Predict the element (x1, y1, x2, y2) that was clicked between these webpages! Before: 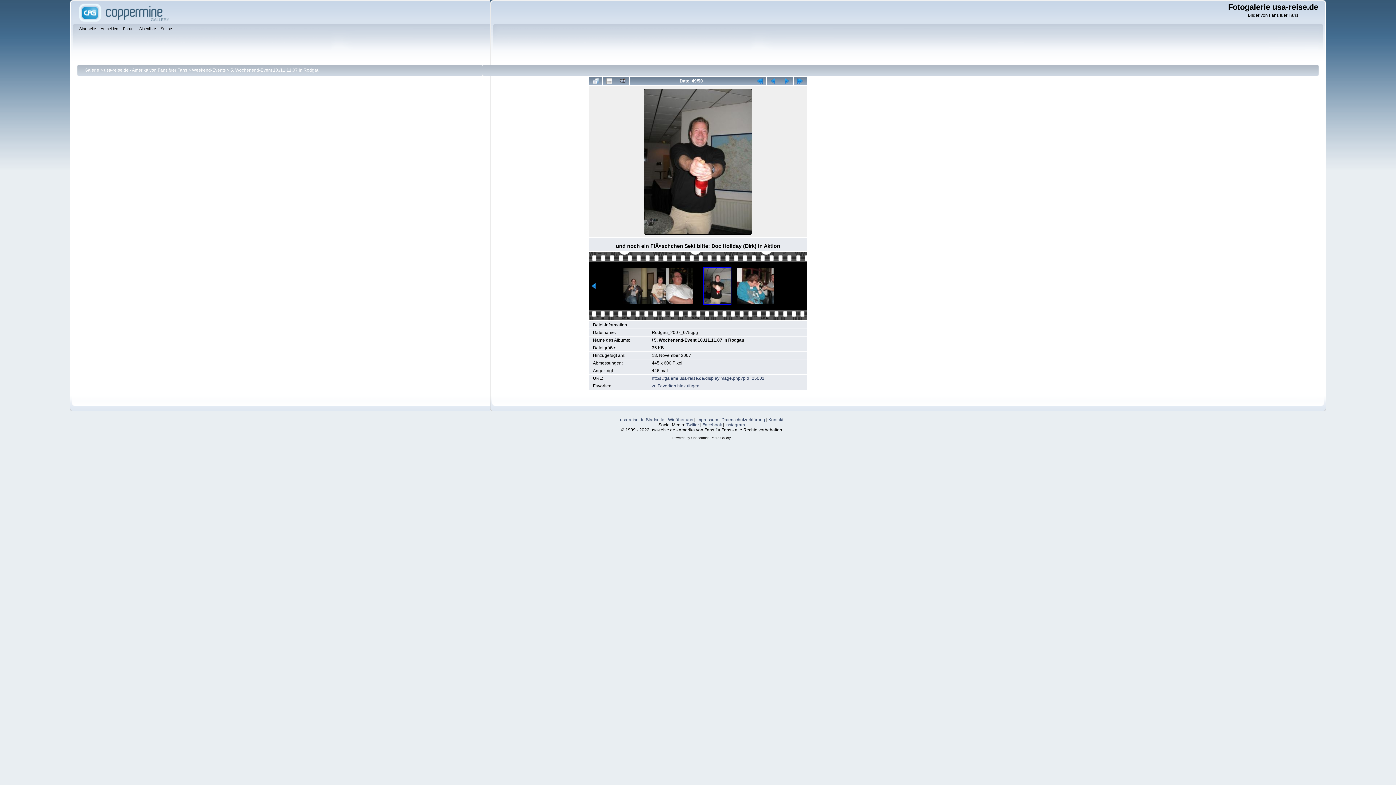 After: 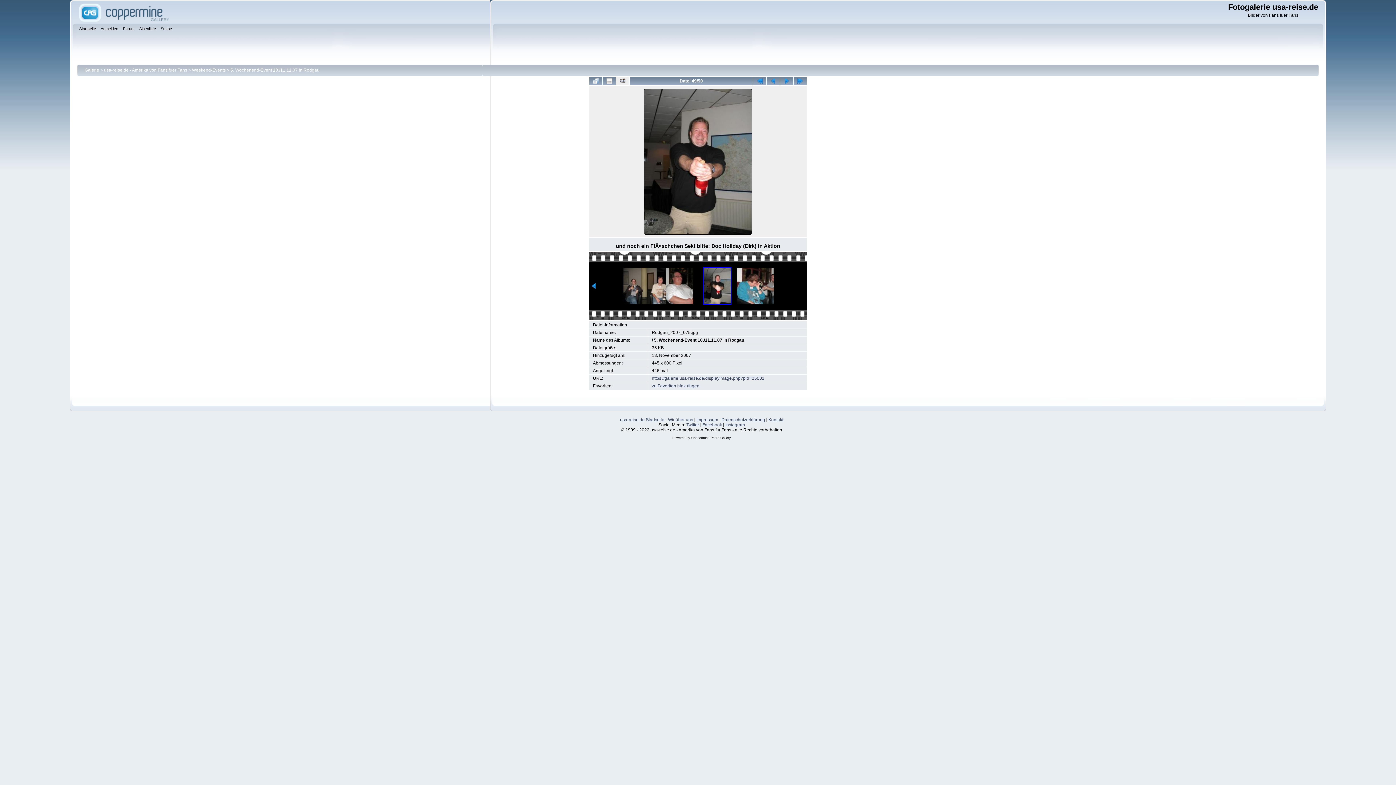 Action: bbox: (616, 77, 629, 85)